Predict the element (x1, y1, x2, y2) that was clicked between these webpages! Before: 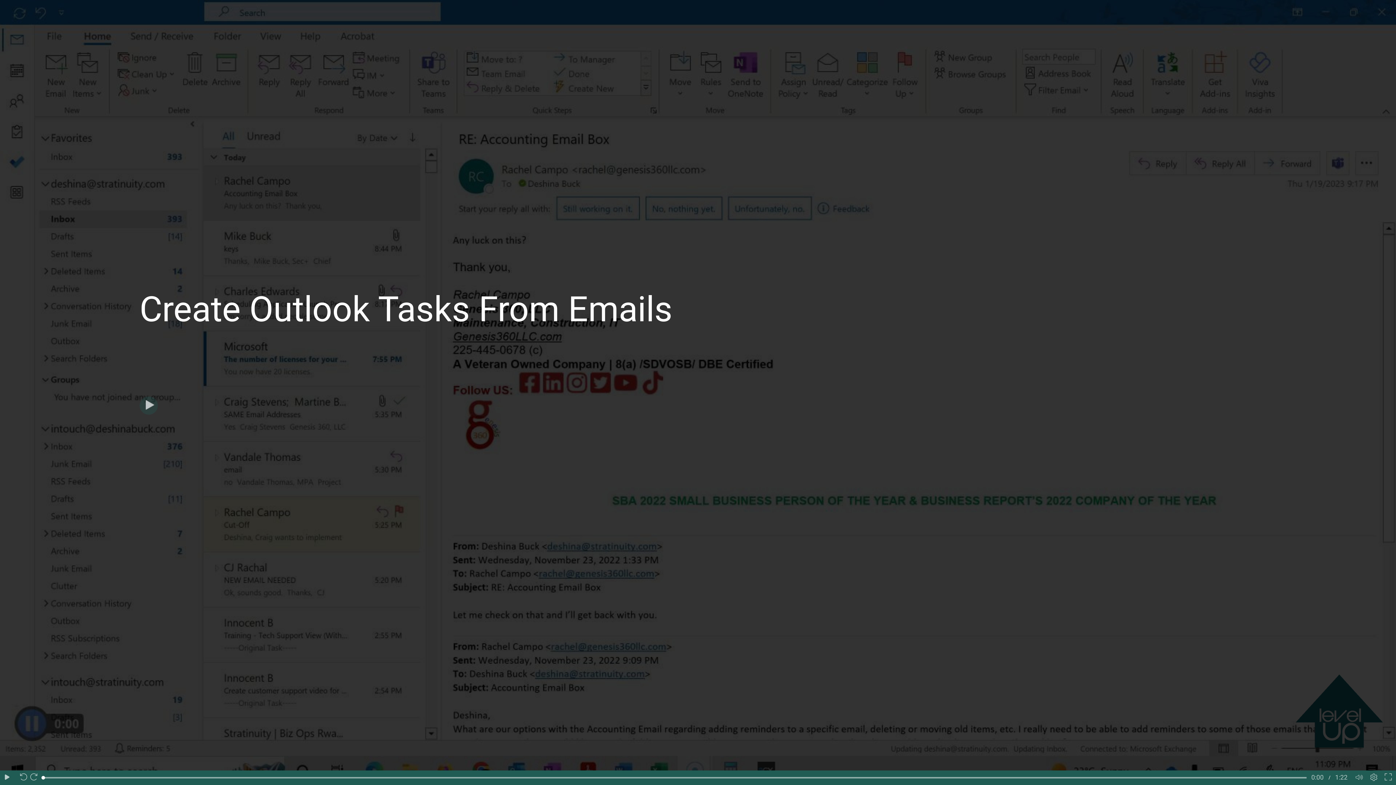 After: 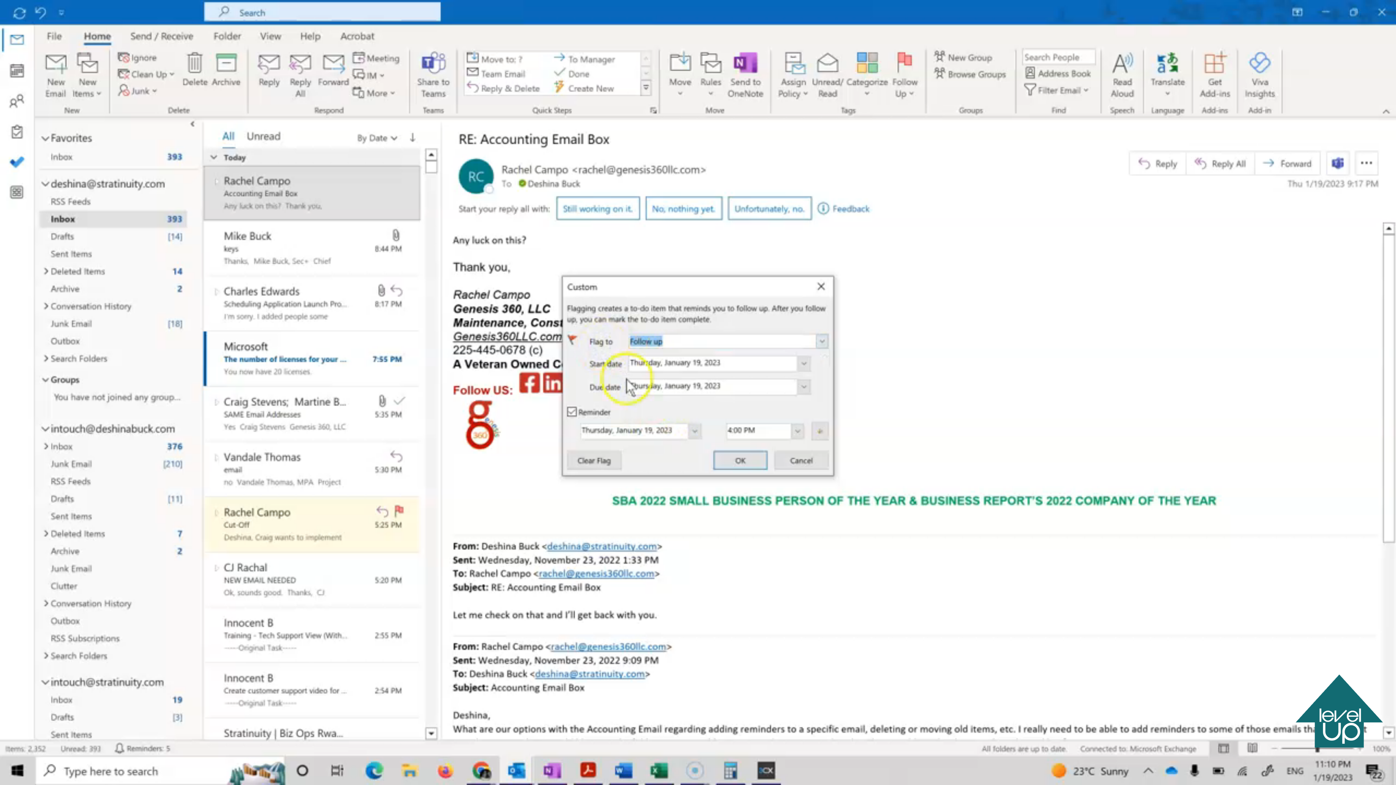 Action: bbox: (0, 770, 14, 785) label: Play